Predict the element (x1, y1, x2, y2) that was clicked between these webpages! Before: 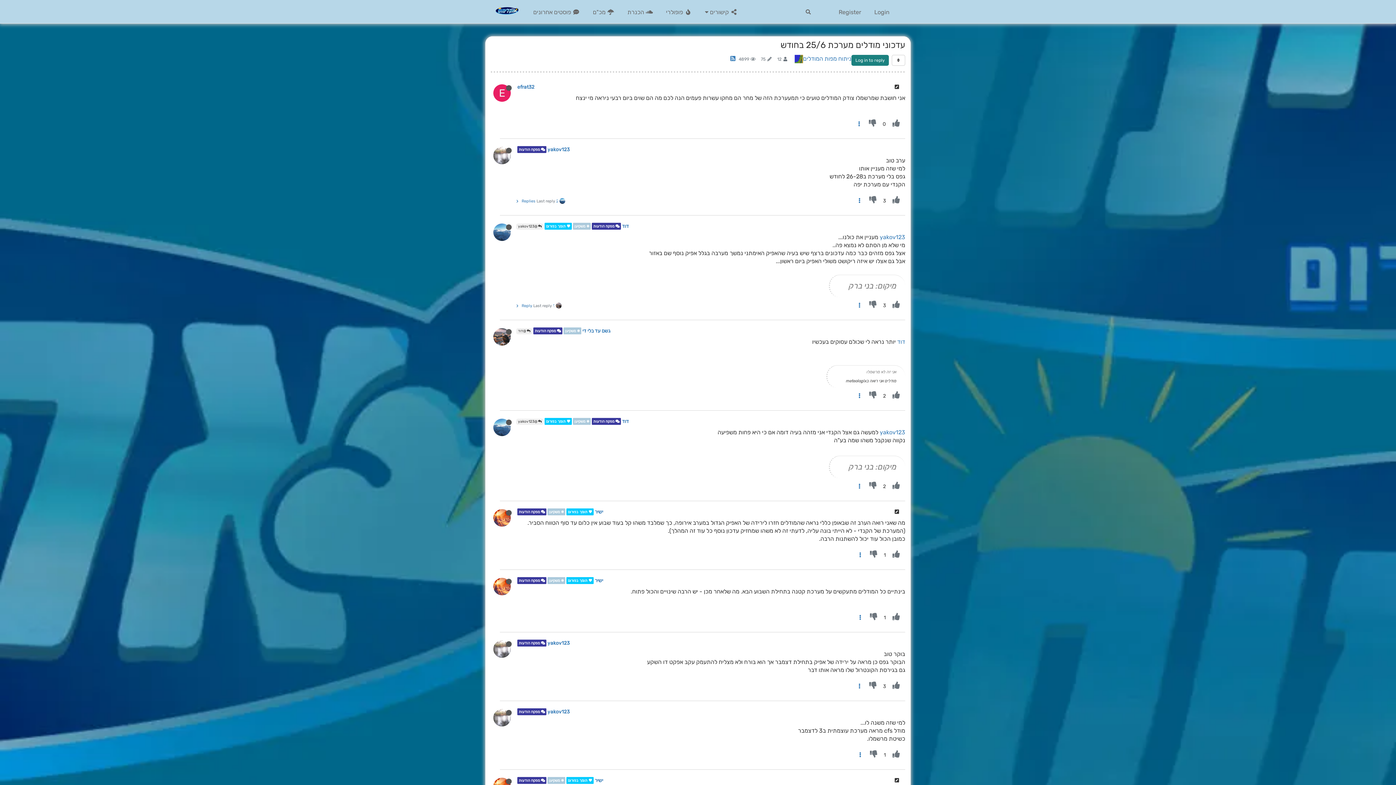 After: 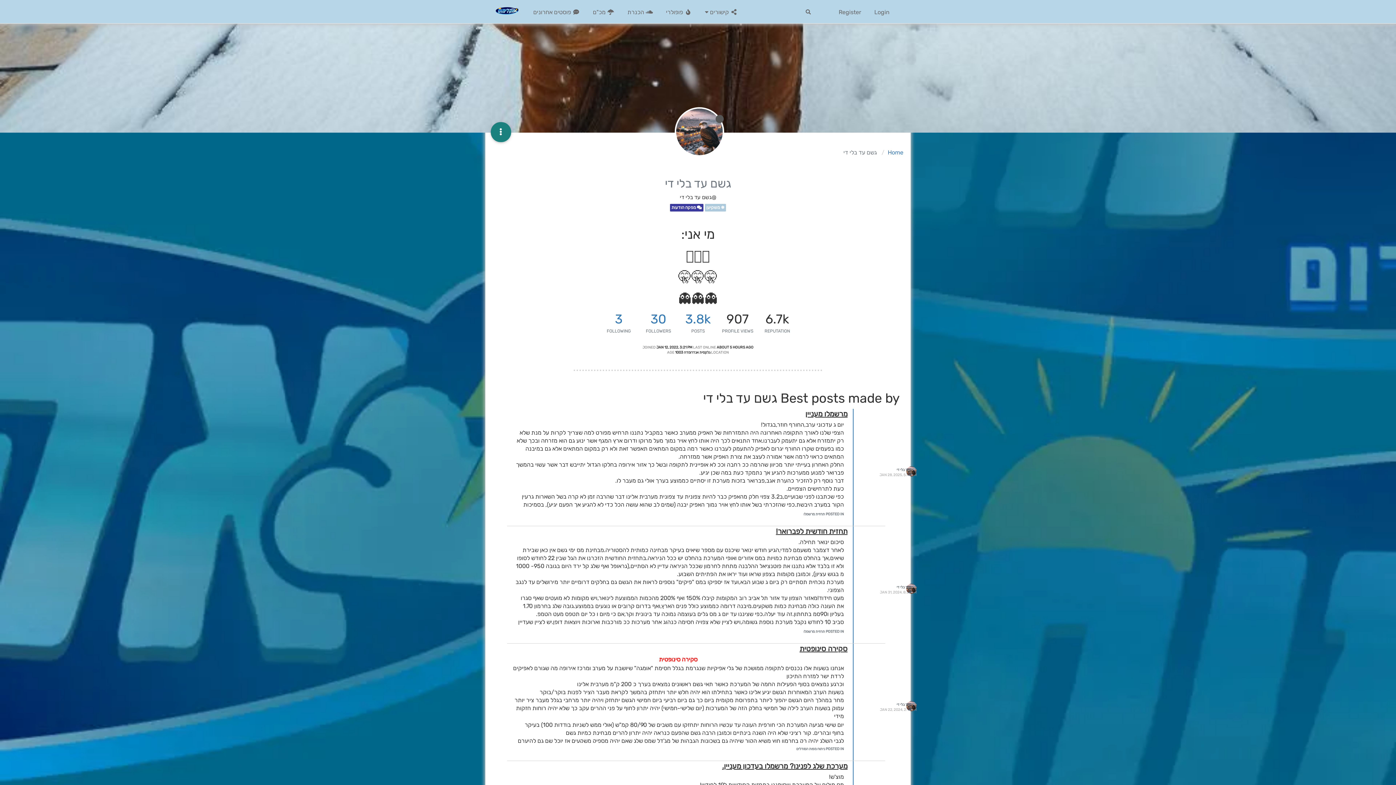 Action: bbox: (493, 333, 516, 340)